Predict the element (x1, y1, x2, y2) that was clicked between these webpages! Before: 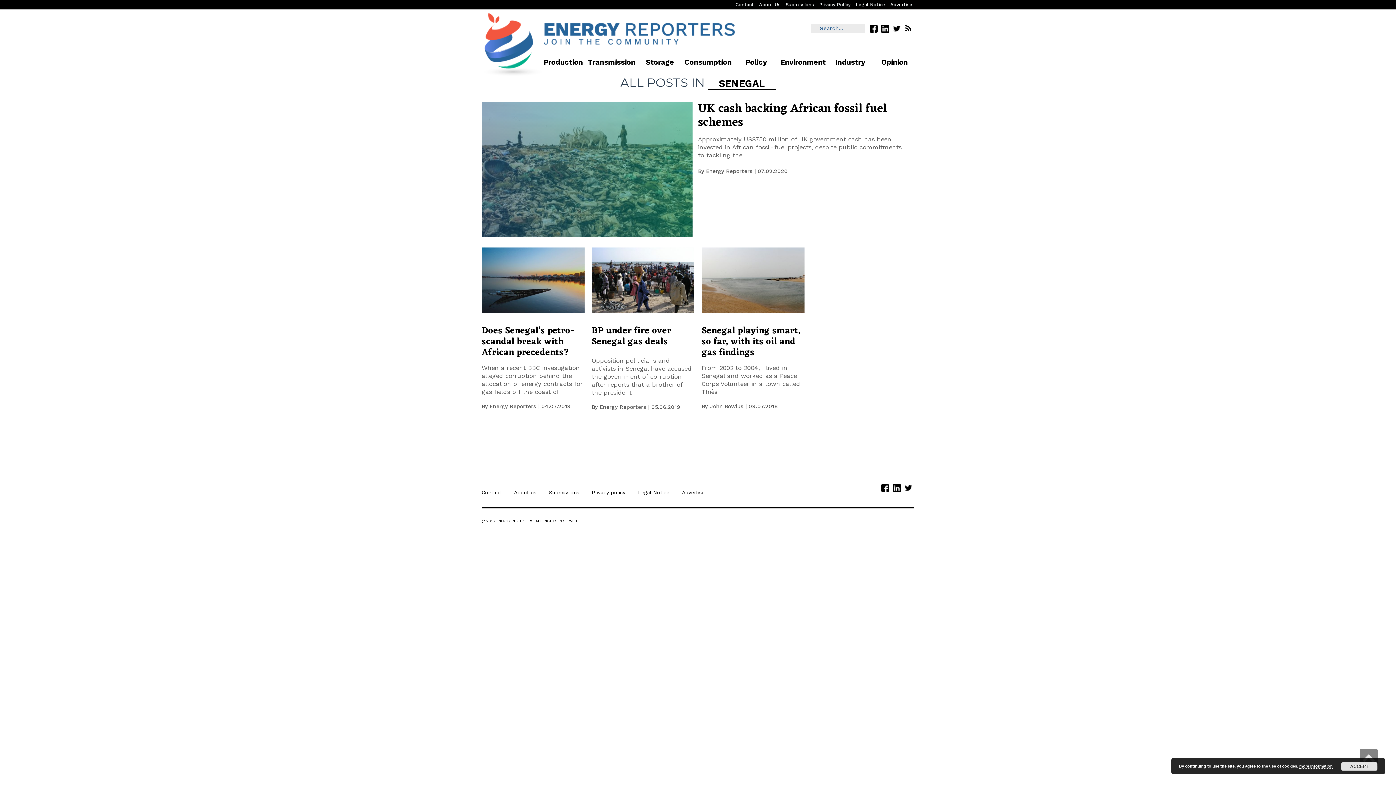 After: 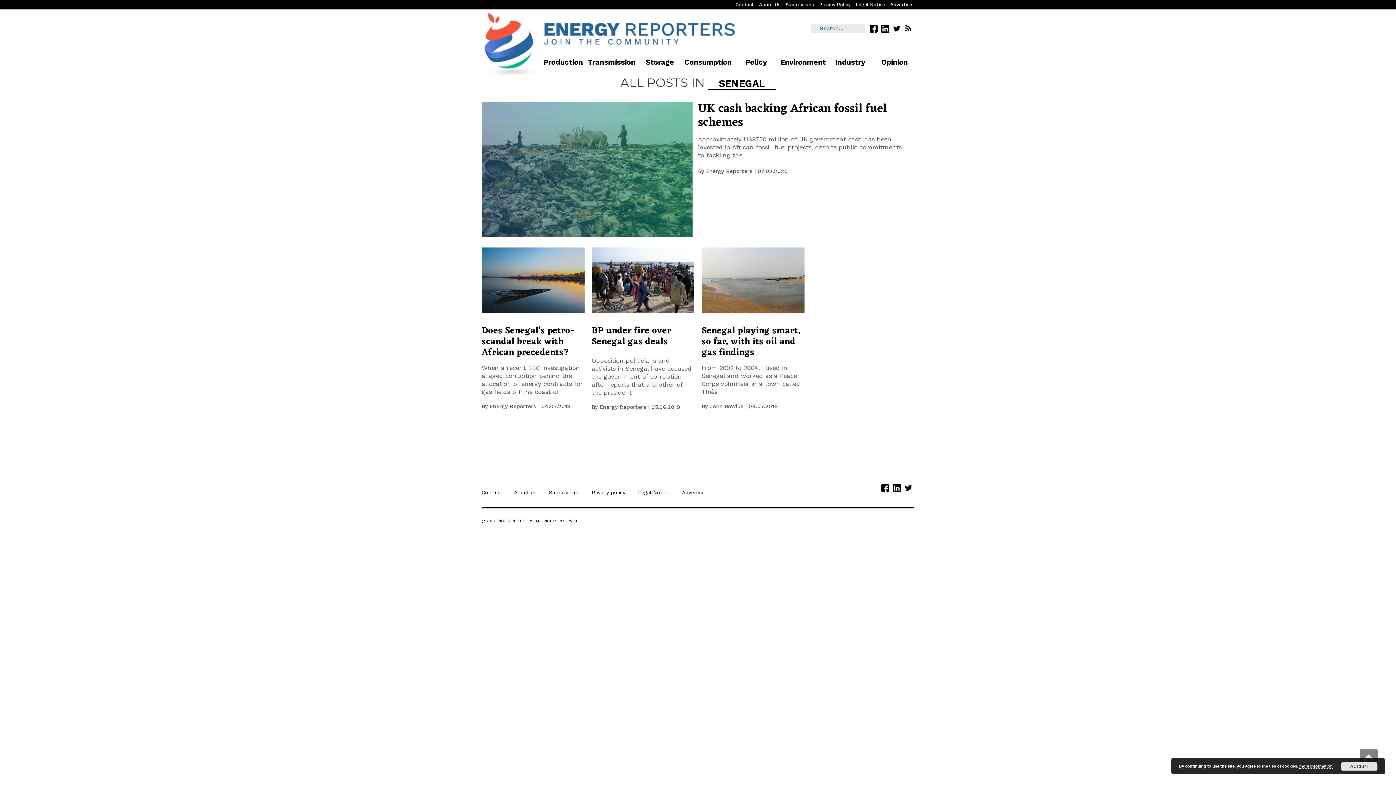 Action: label: Twitter bbox: (892, 24, 901, 33)